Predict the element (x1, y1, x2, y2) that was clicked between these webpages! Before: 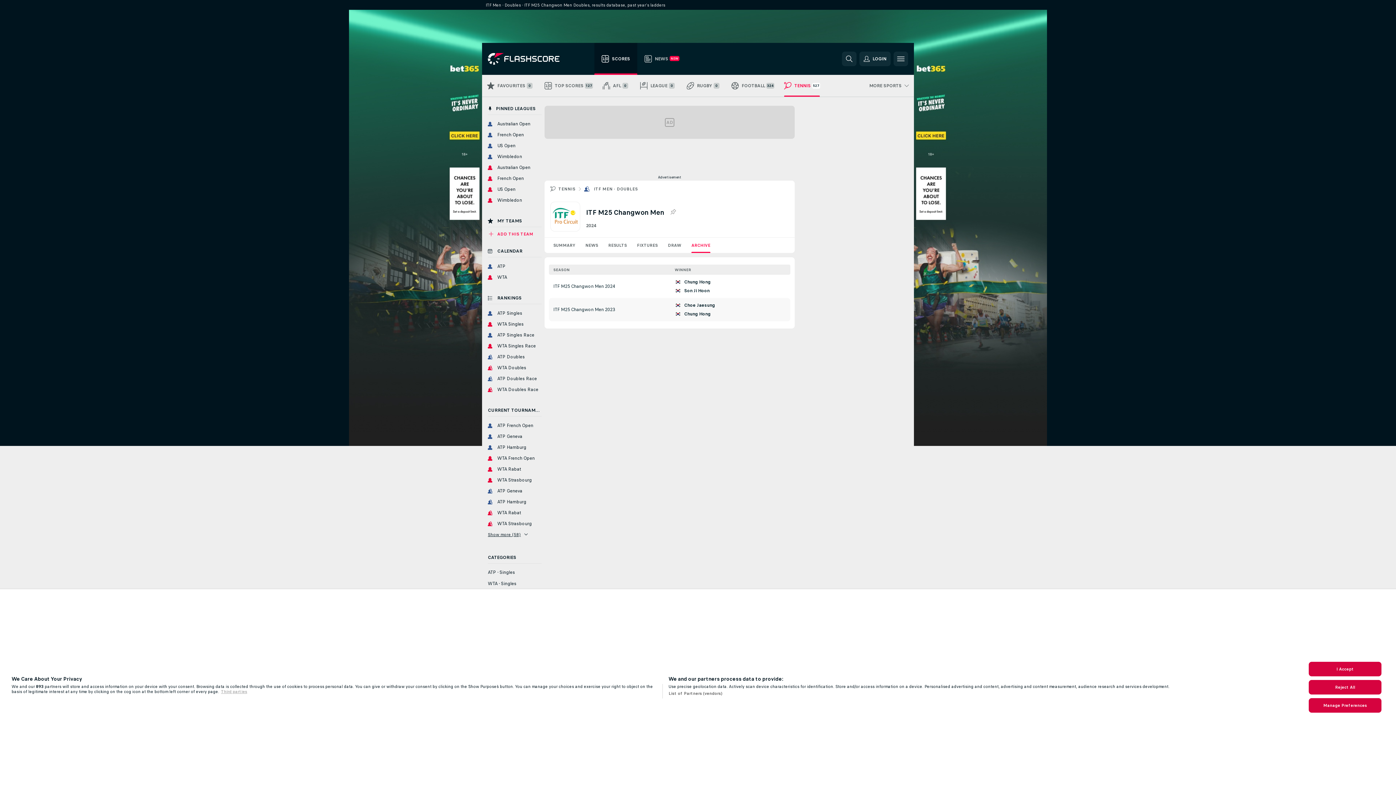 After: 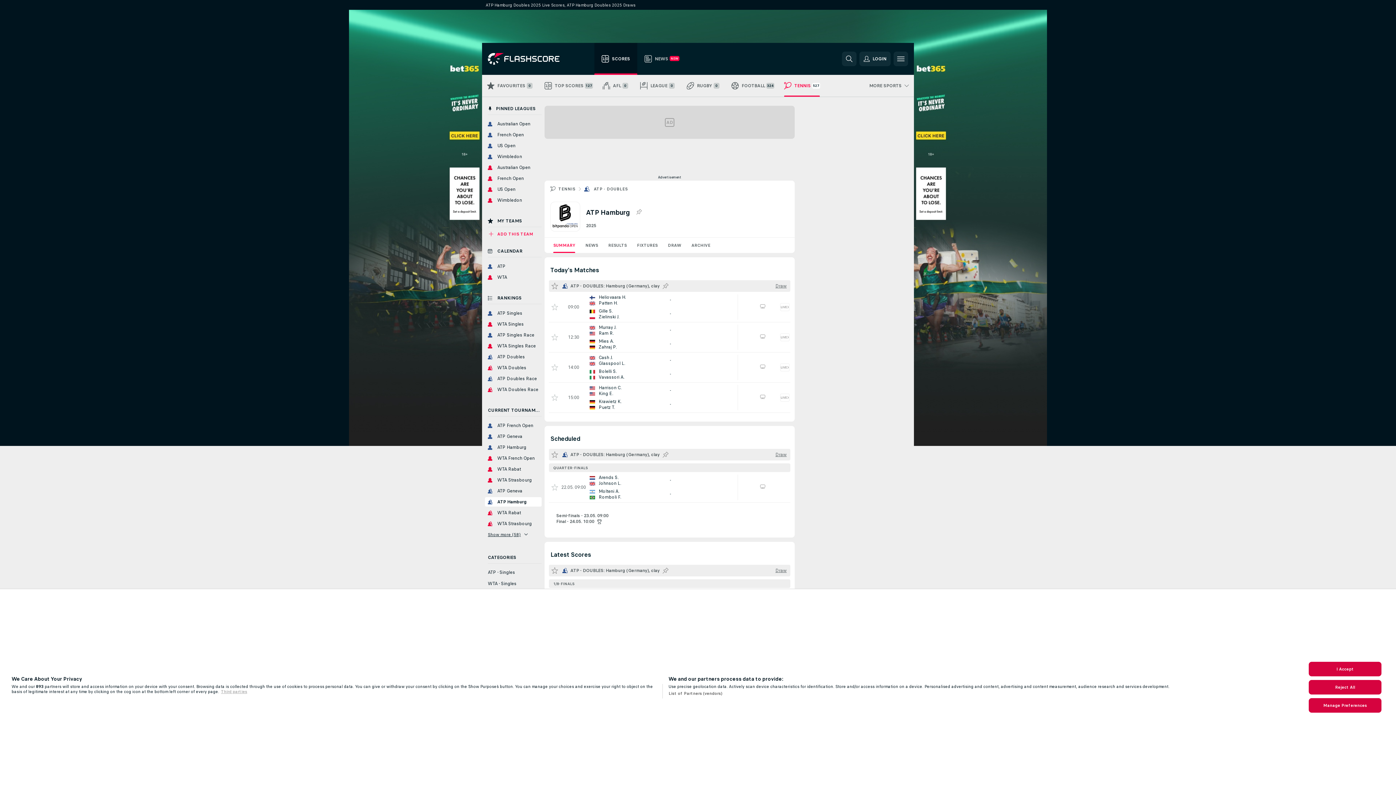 Action: bbox: (485, 497, 541, 506) label: ATP Hamburg